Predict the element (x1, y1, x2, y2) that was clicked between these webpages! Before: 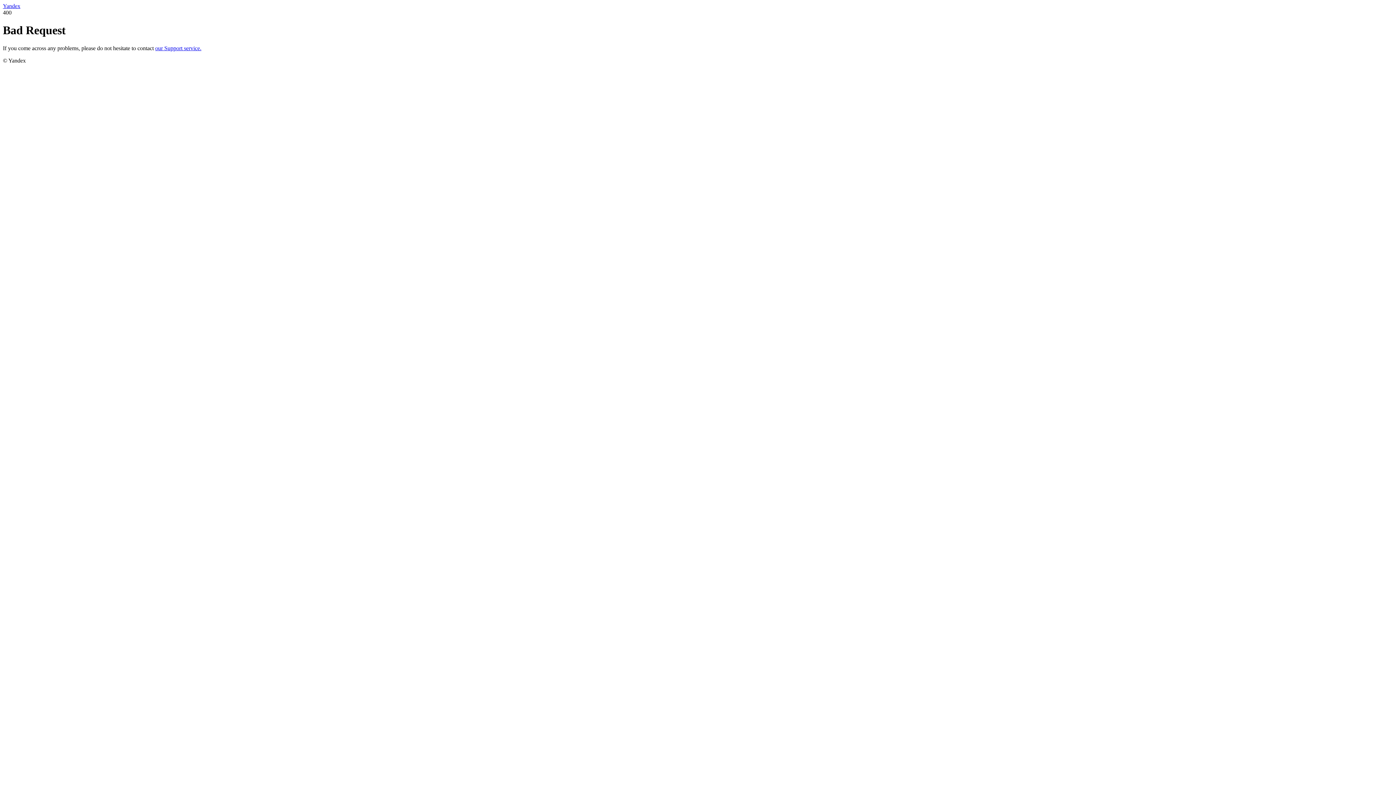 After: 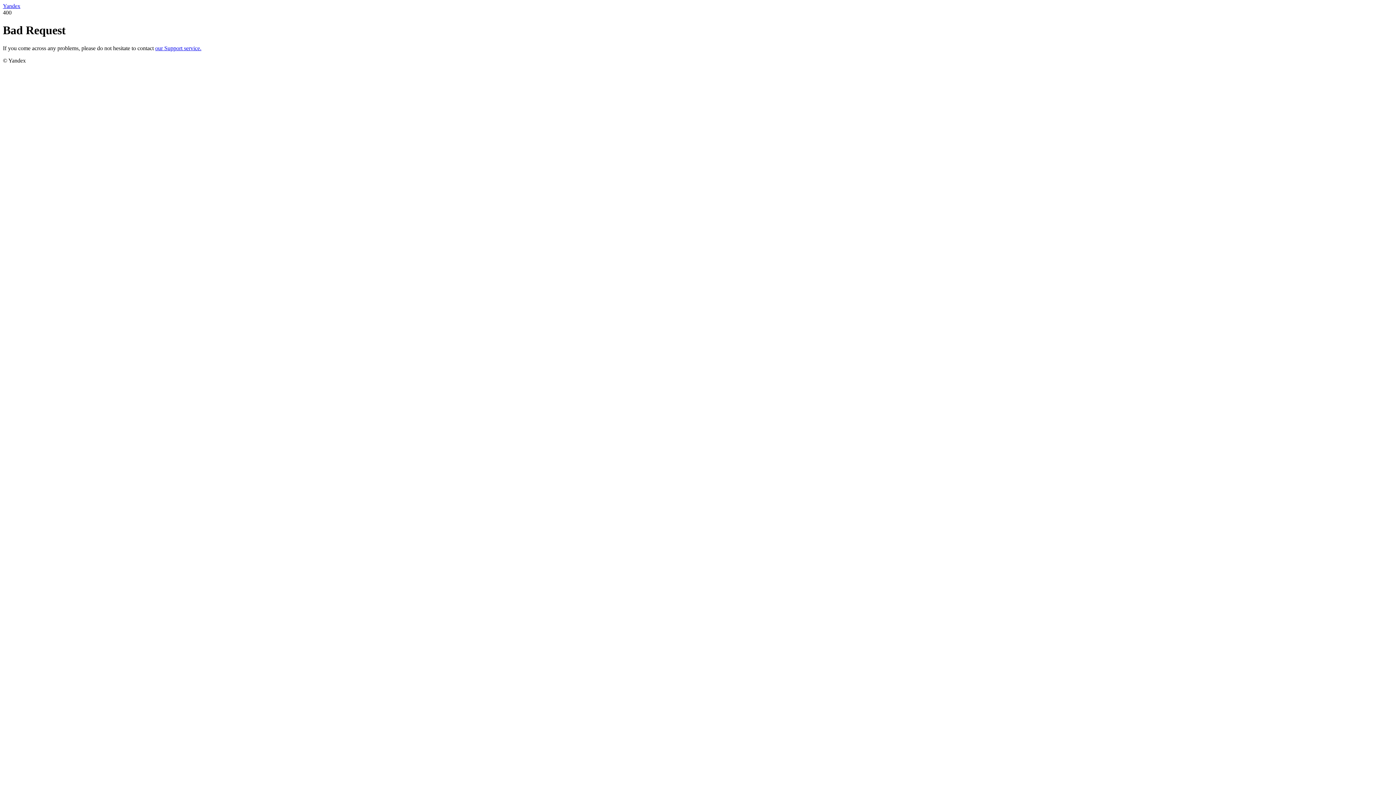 Action: label: our Support service. bbox: (155, 45, 201, 51)